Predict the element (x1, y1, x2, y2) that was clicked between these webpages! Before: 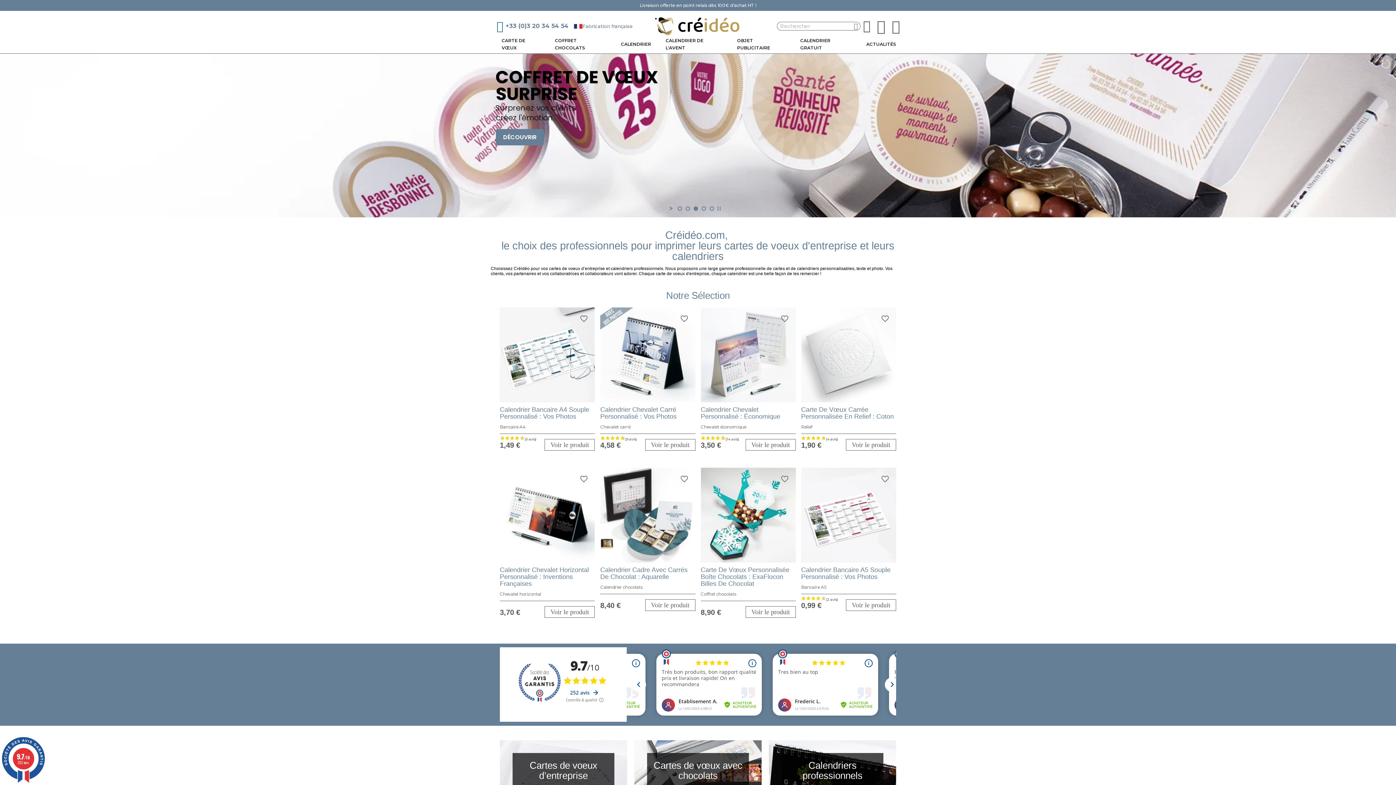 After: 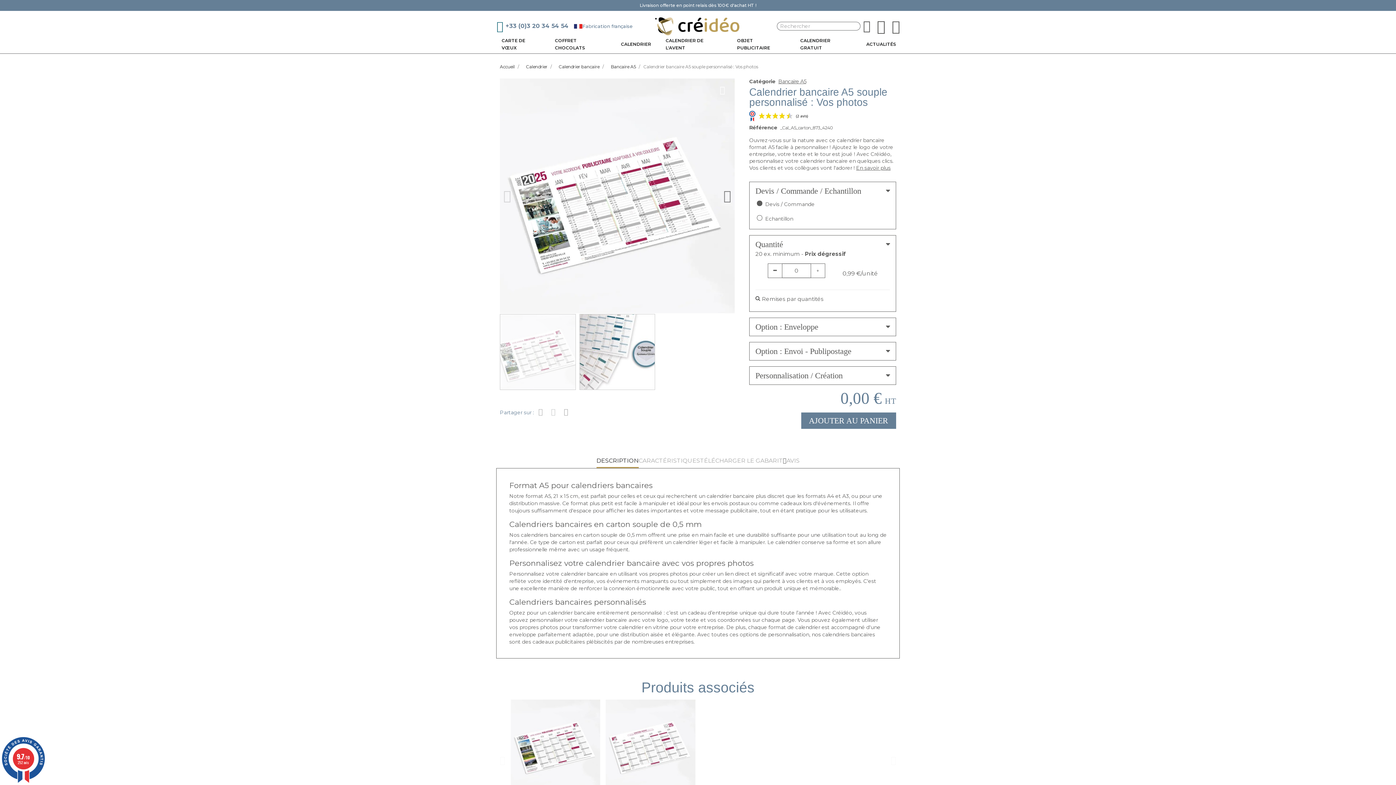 Action: bbox: (801, 566, 890, 580) label: Calendrier Bancaire A5 Souple Personnalisé : Vos Photos